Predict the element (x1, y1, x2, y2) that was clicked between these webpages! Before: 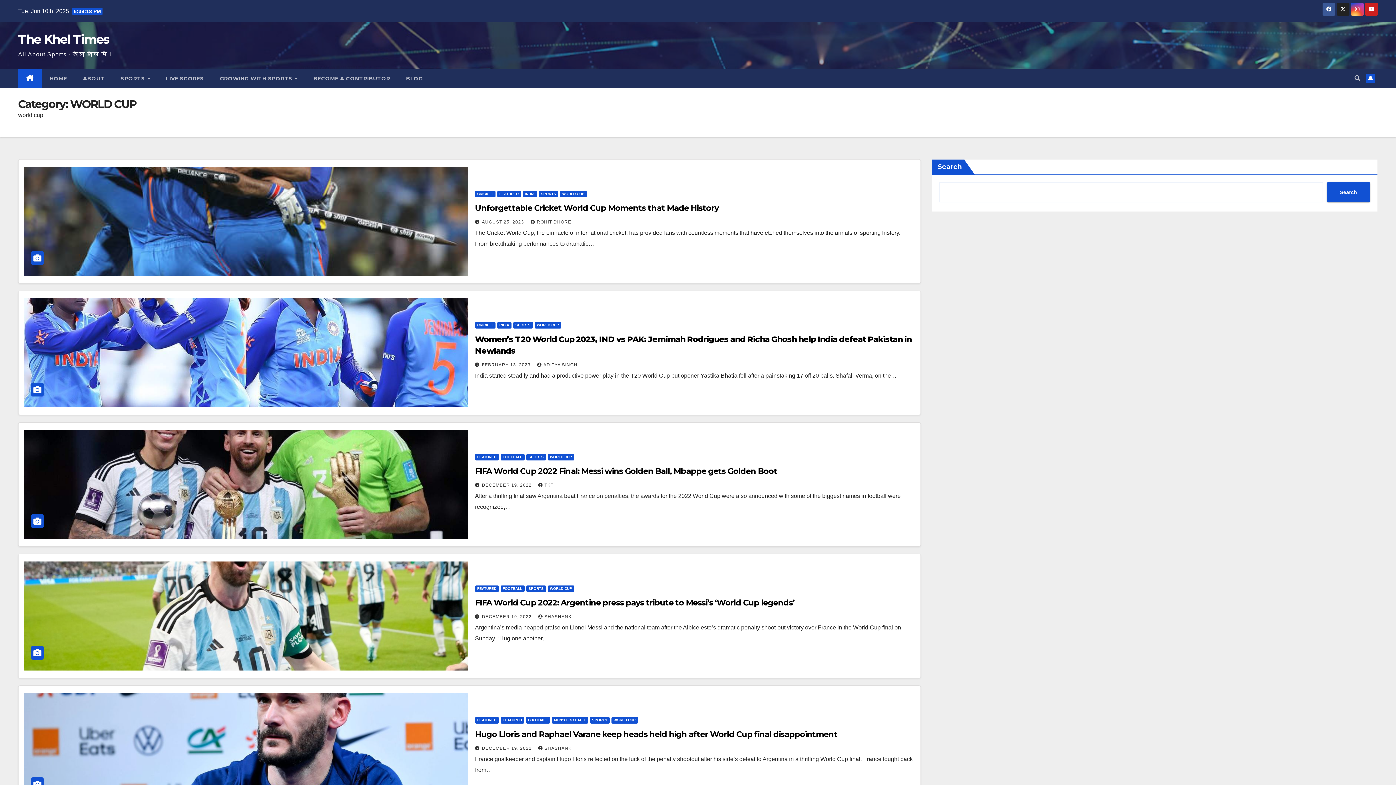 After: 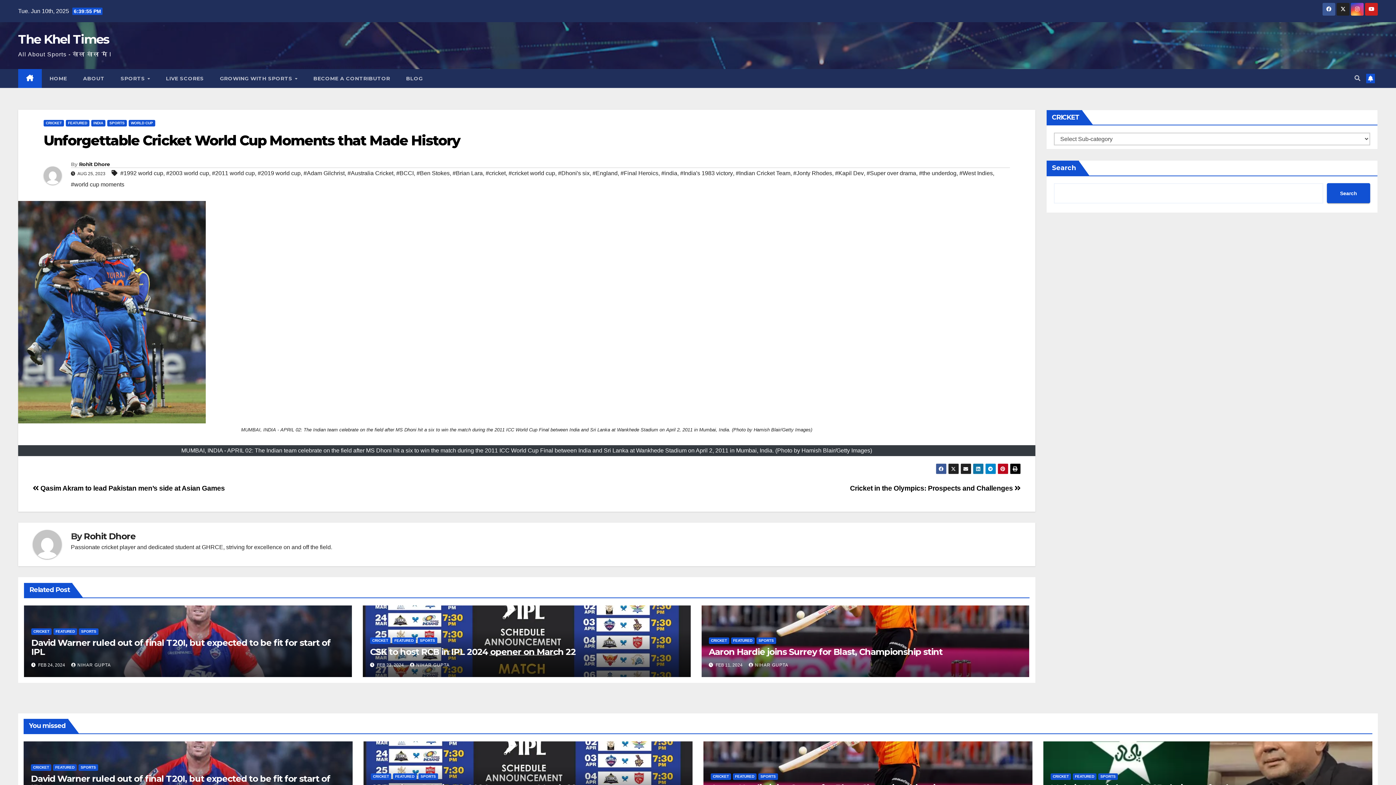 Action: bbox: (24, 166, 467, 276)